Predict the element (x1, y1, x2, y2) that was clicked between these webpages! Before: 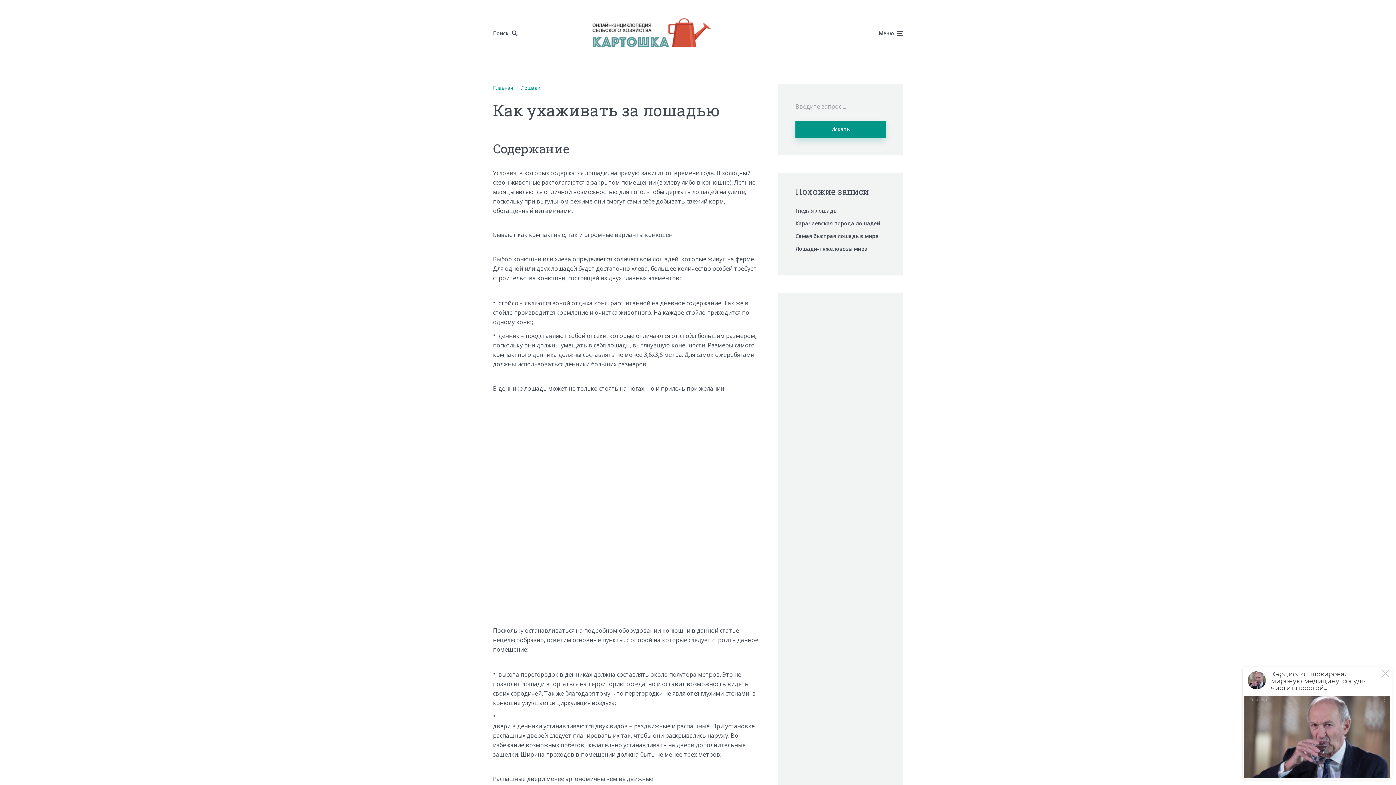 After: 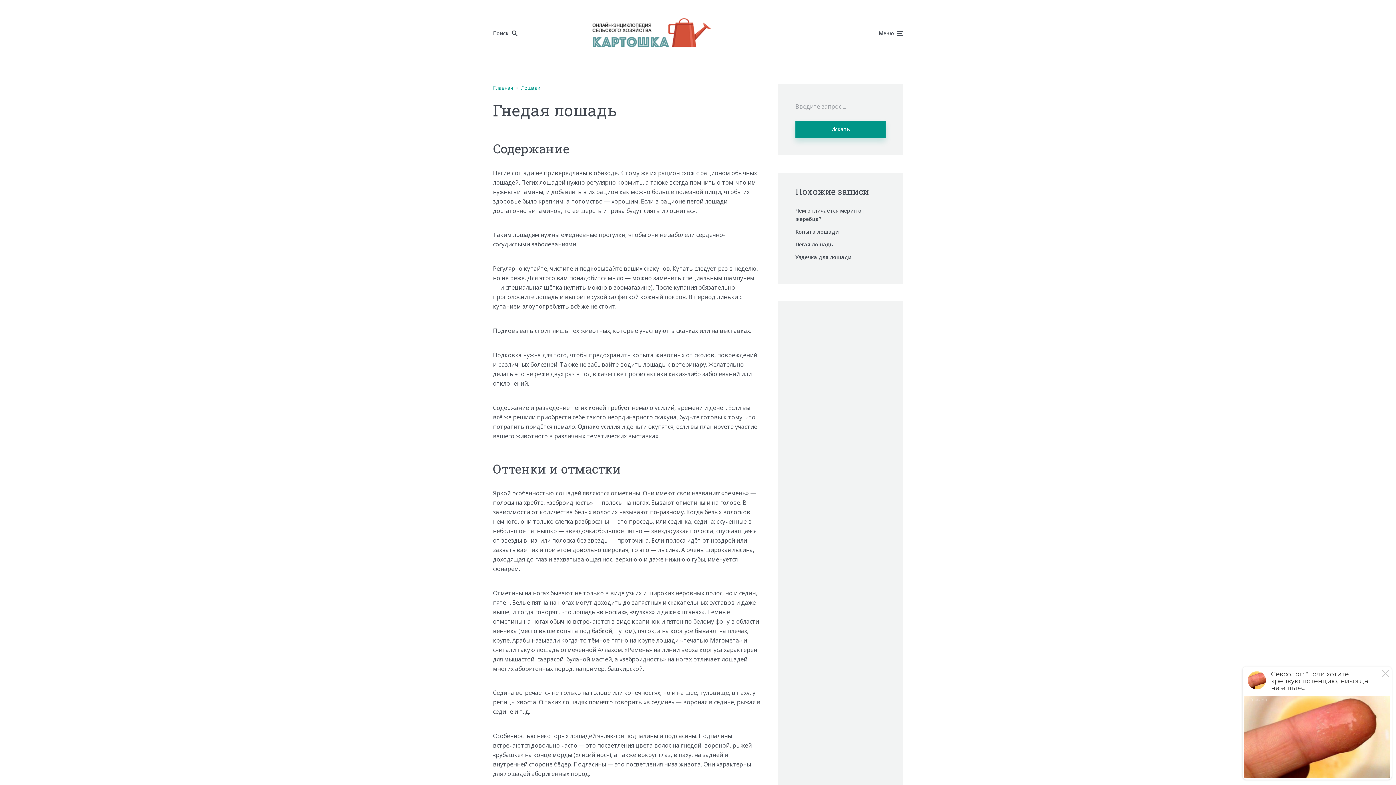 Action: label: Гнедая лошадь bbox: (795, 207, 836, 214)